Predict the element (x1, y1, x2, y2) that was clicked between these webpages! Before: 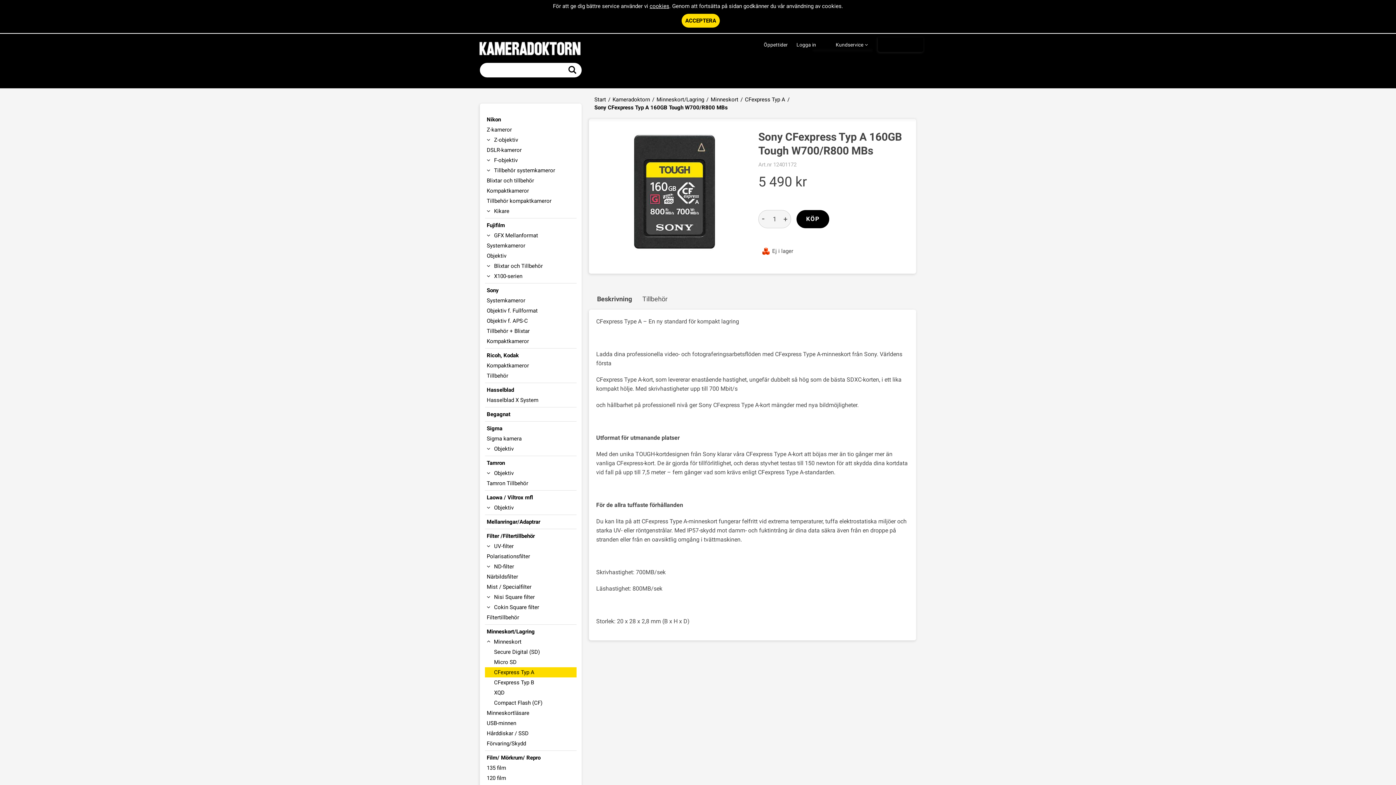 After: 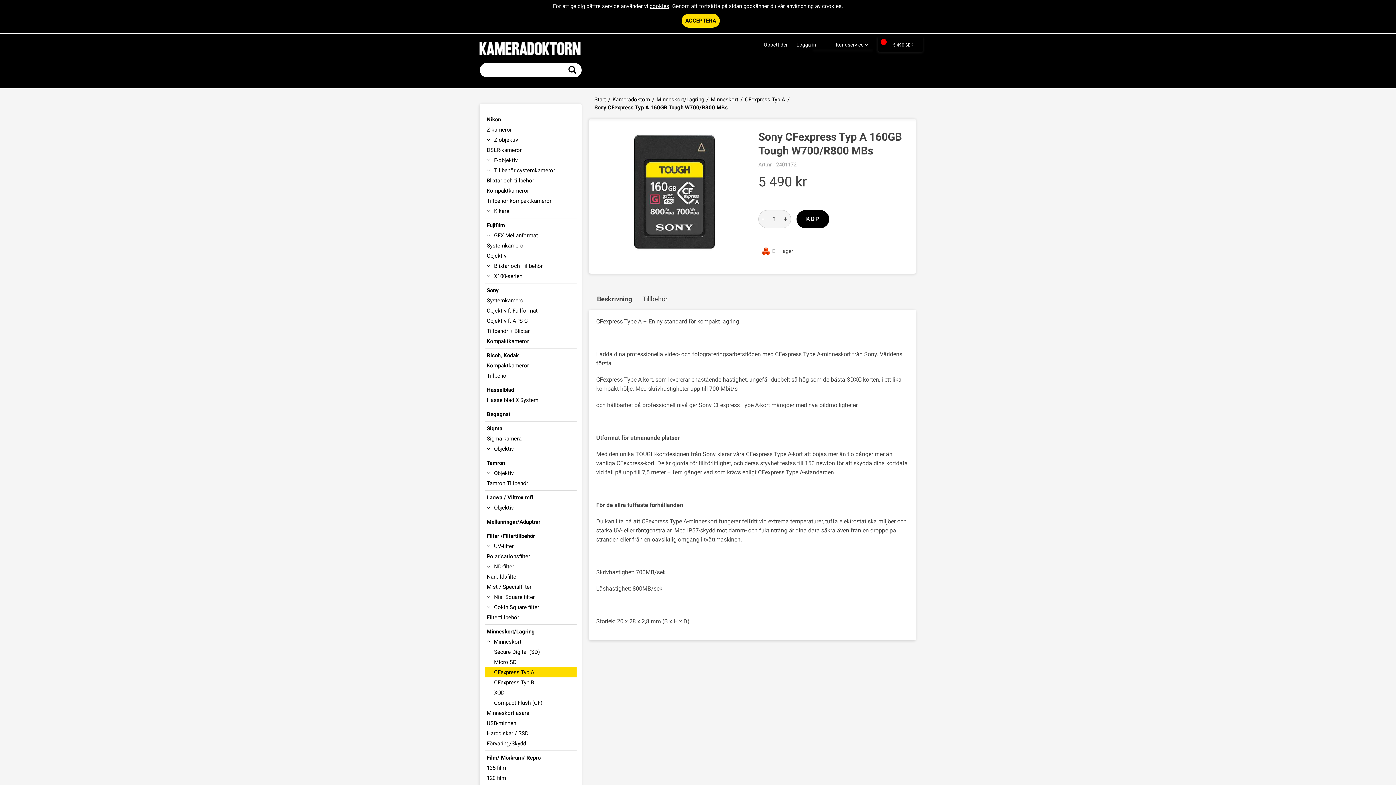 Action: label: KÖP bbox: (796, 210, 829, 228)